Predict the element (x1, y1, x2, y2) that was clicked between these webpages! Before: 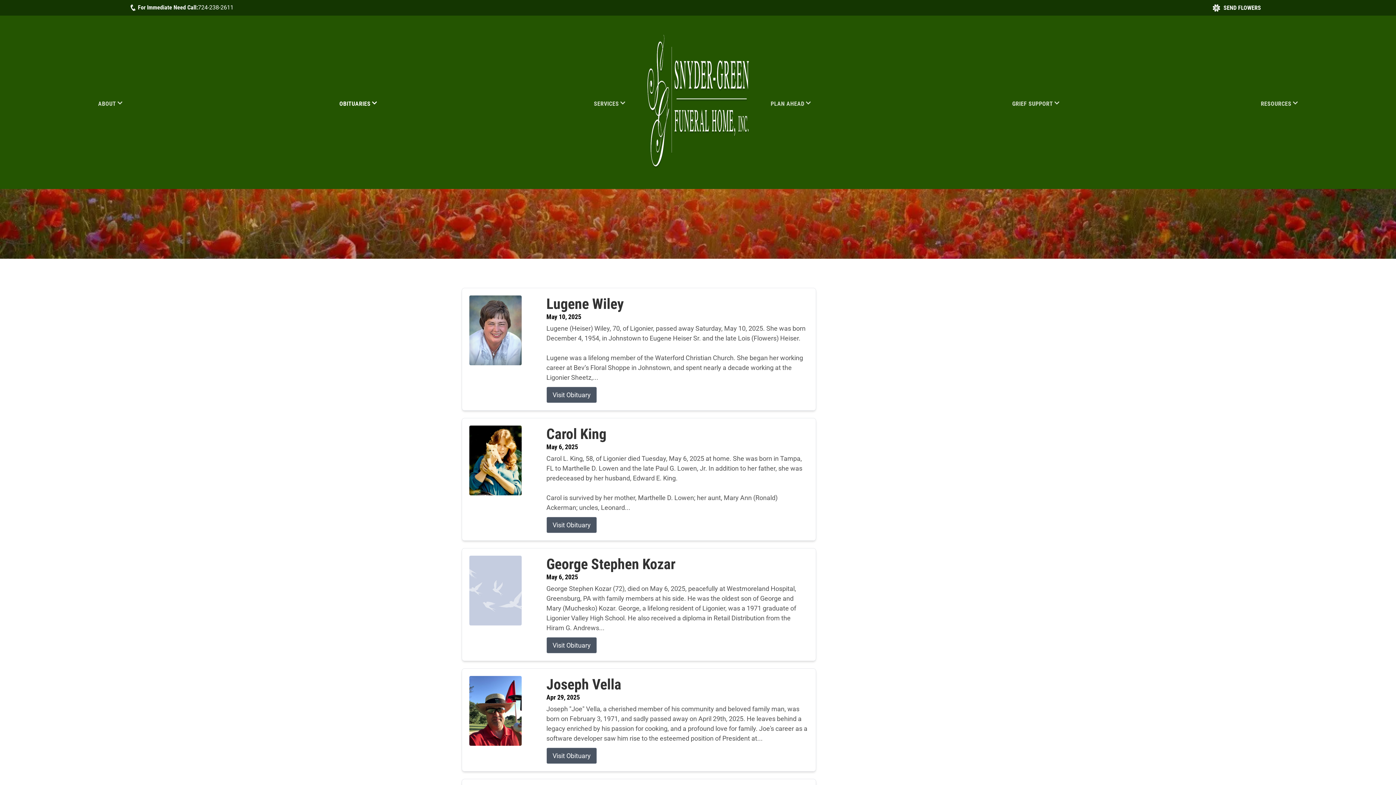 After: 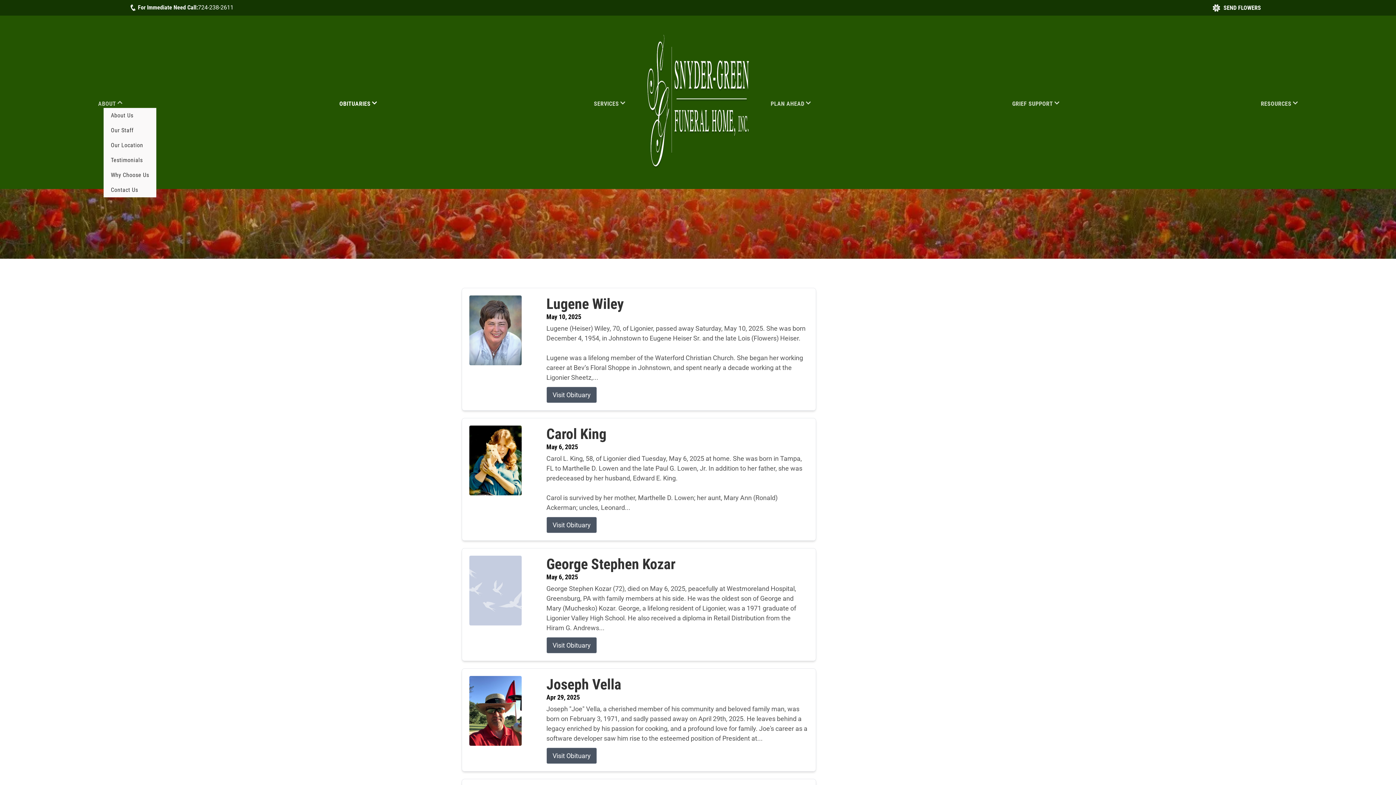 Action: label: ABOUT bbox: (98, 98, 122, 108)